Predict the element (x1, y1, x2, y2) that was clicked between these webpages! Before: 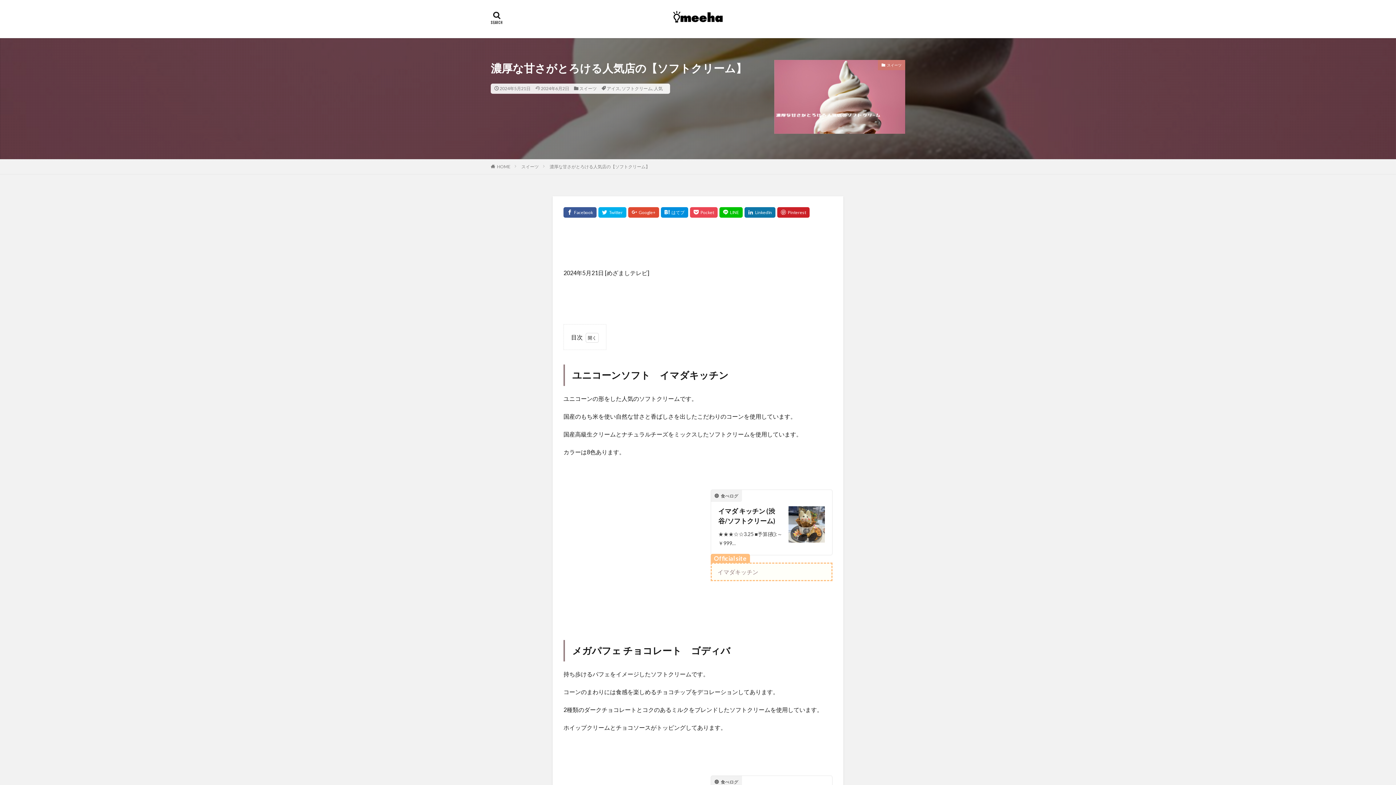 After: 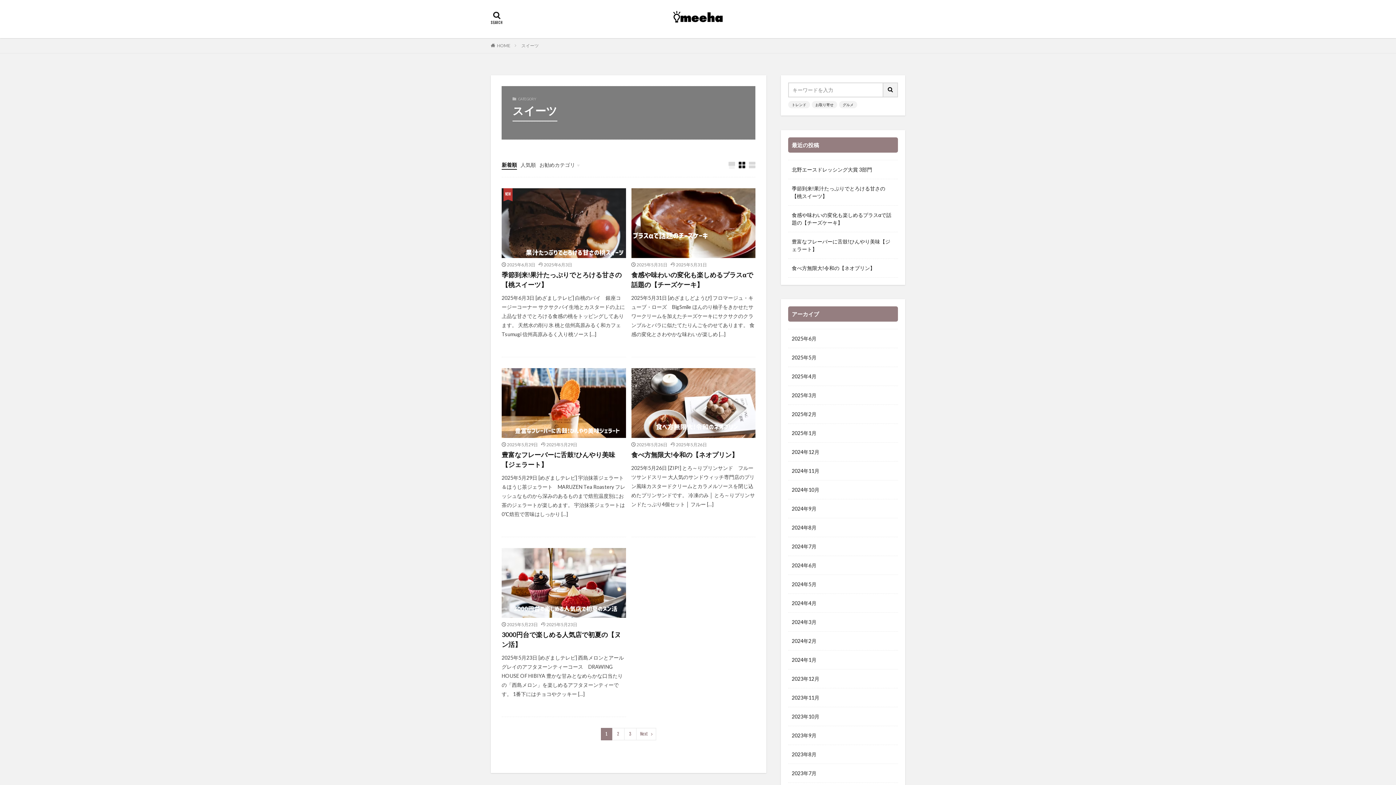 Action: label: スイーツ bbox: (878, 60, 905, 70)